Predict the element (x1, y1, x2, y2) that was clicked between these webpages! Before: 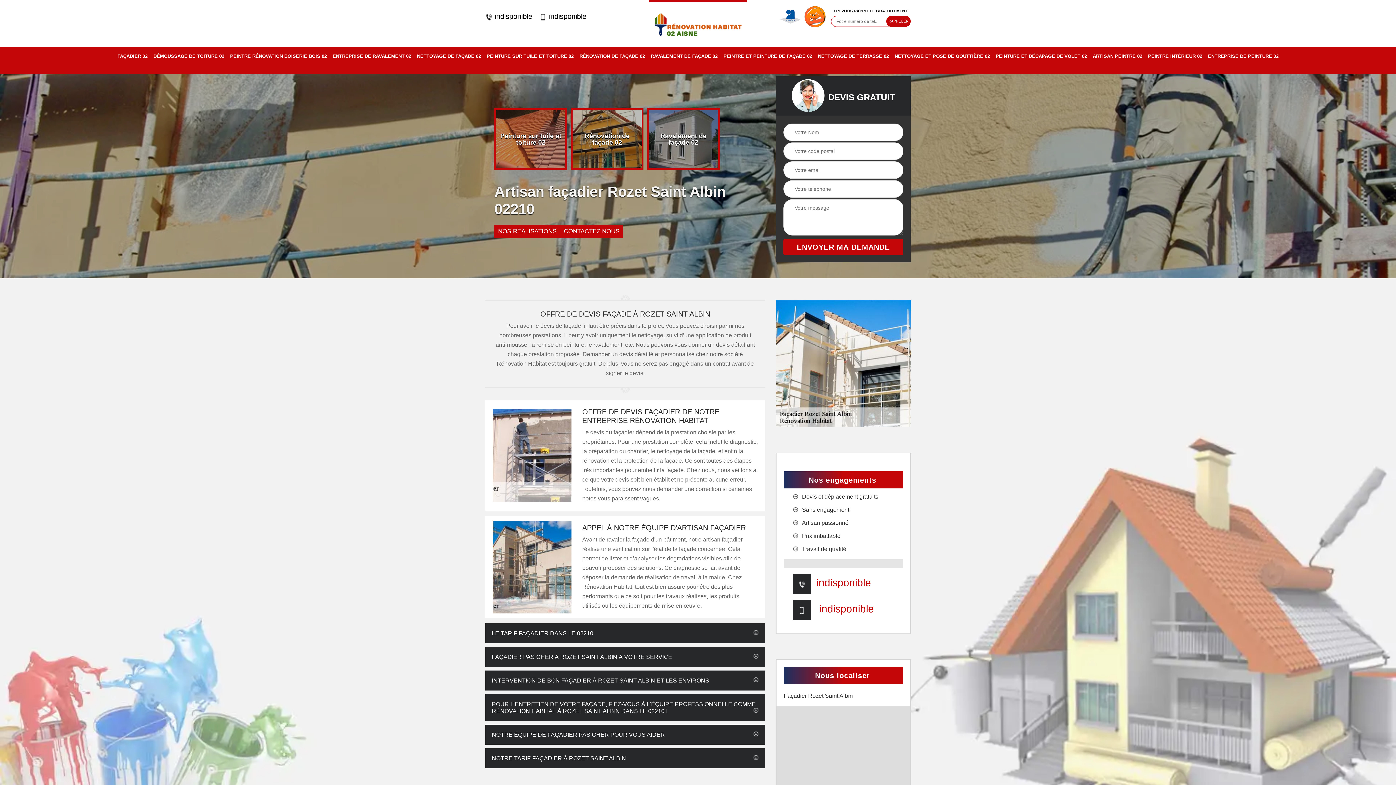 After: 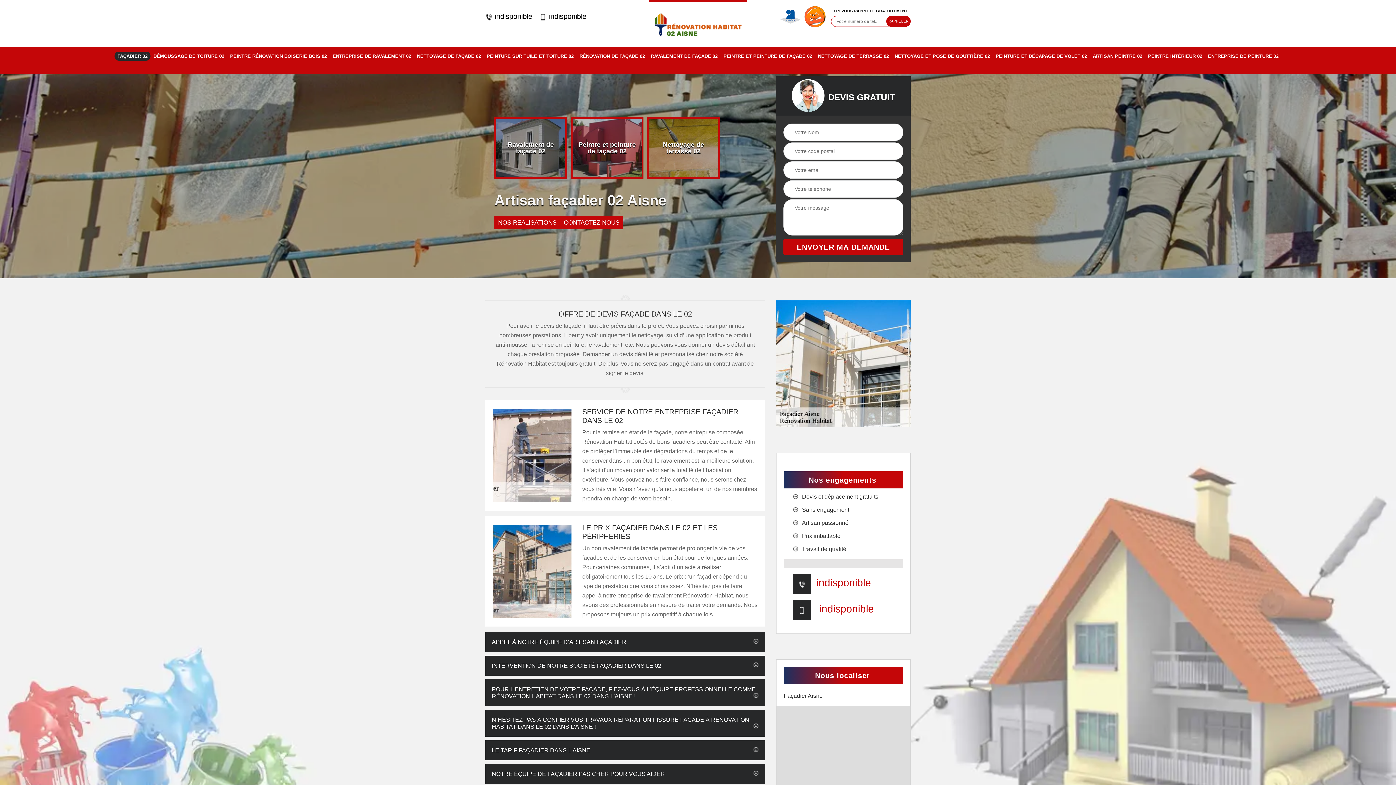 Action: bbox: (649, 0, 747, 47)